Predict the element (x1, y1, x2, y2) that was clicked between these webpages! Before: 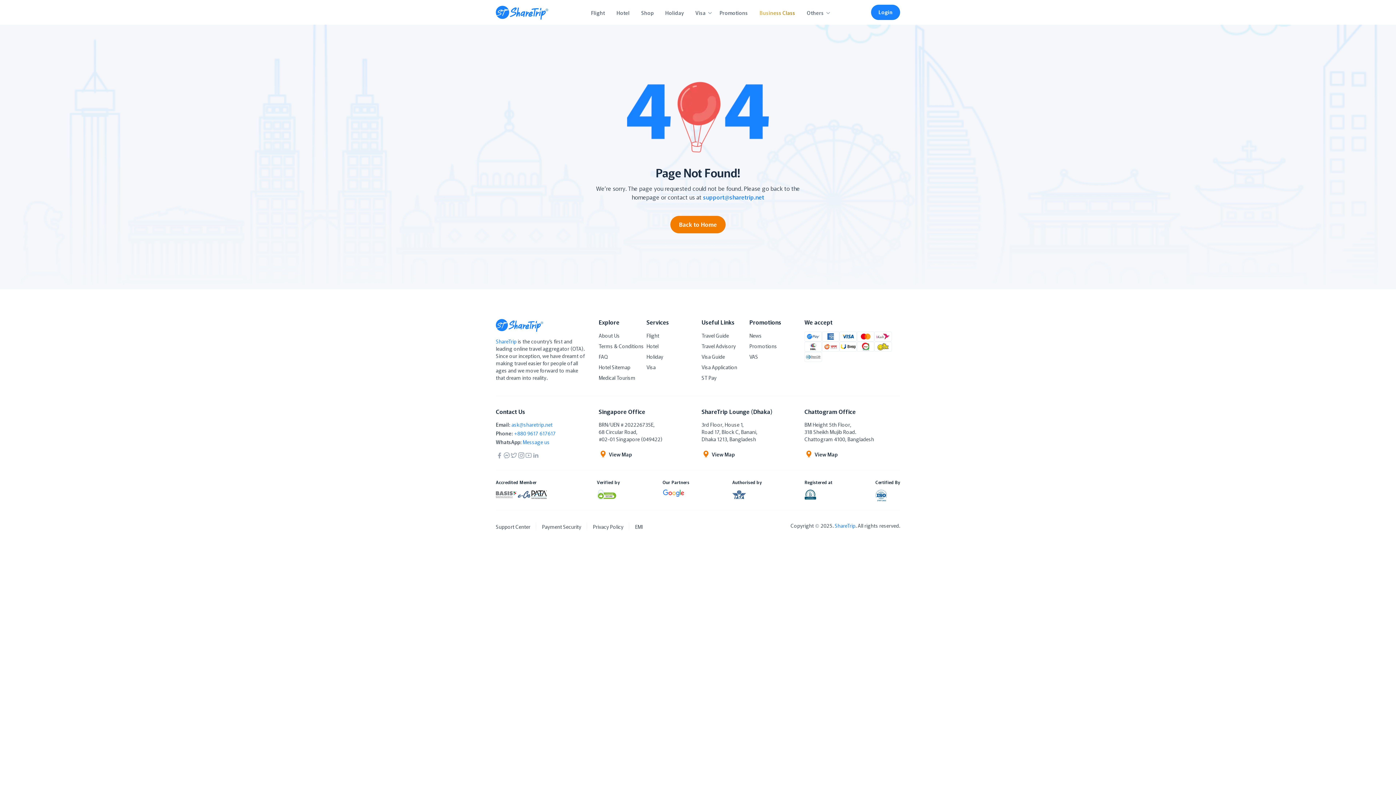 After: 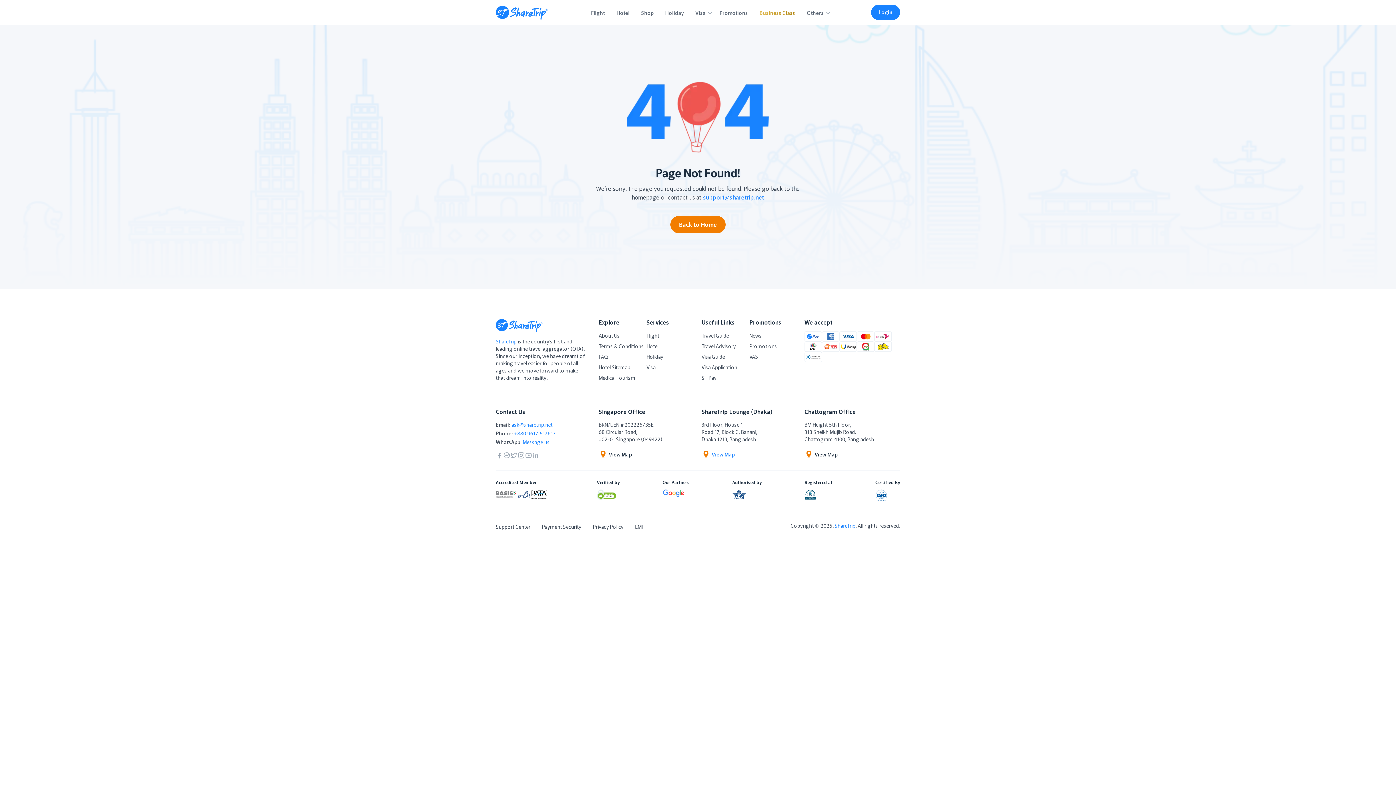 Action: bbox: (701, 450, 797, 458) label: View Map